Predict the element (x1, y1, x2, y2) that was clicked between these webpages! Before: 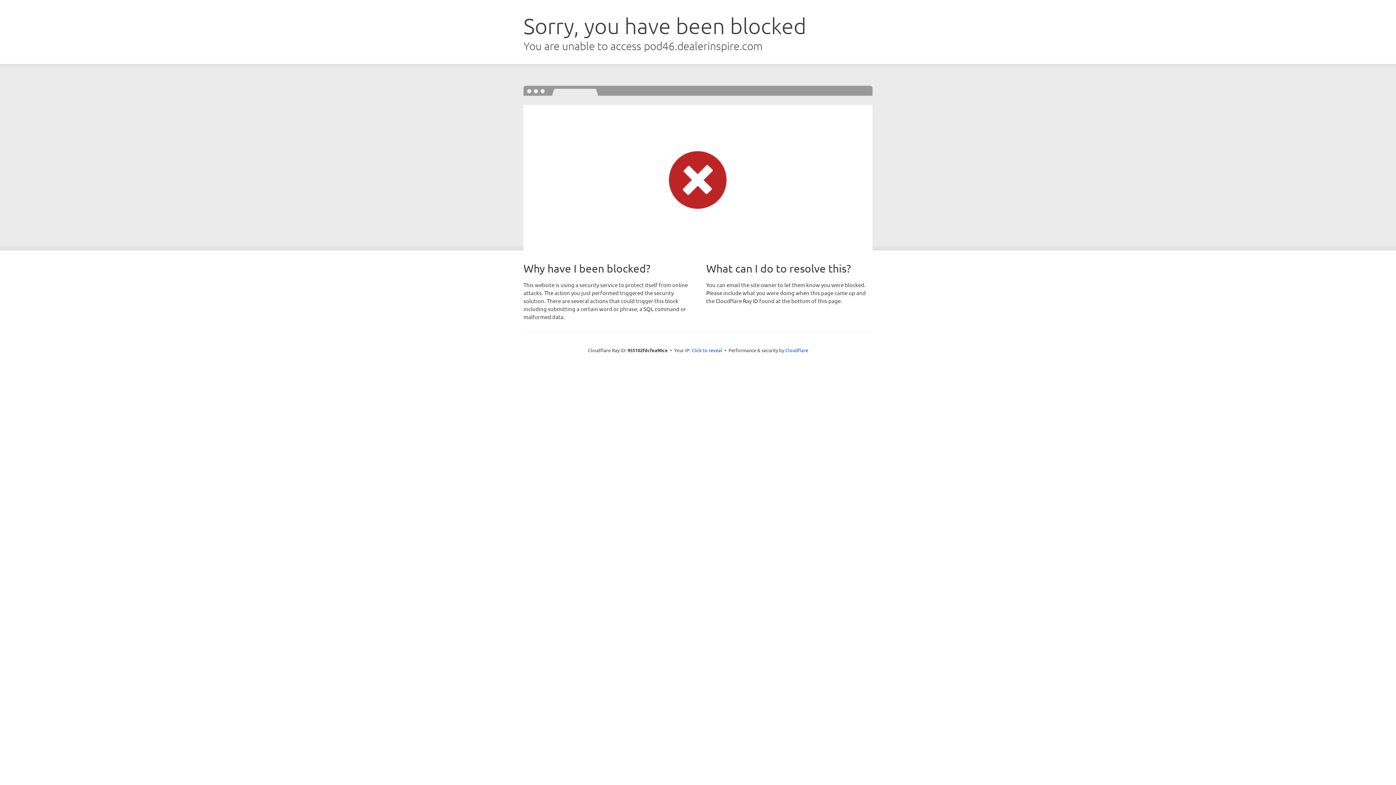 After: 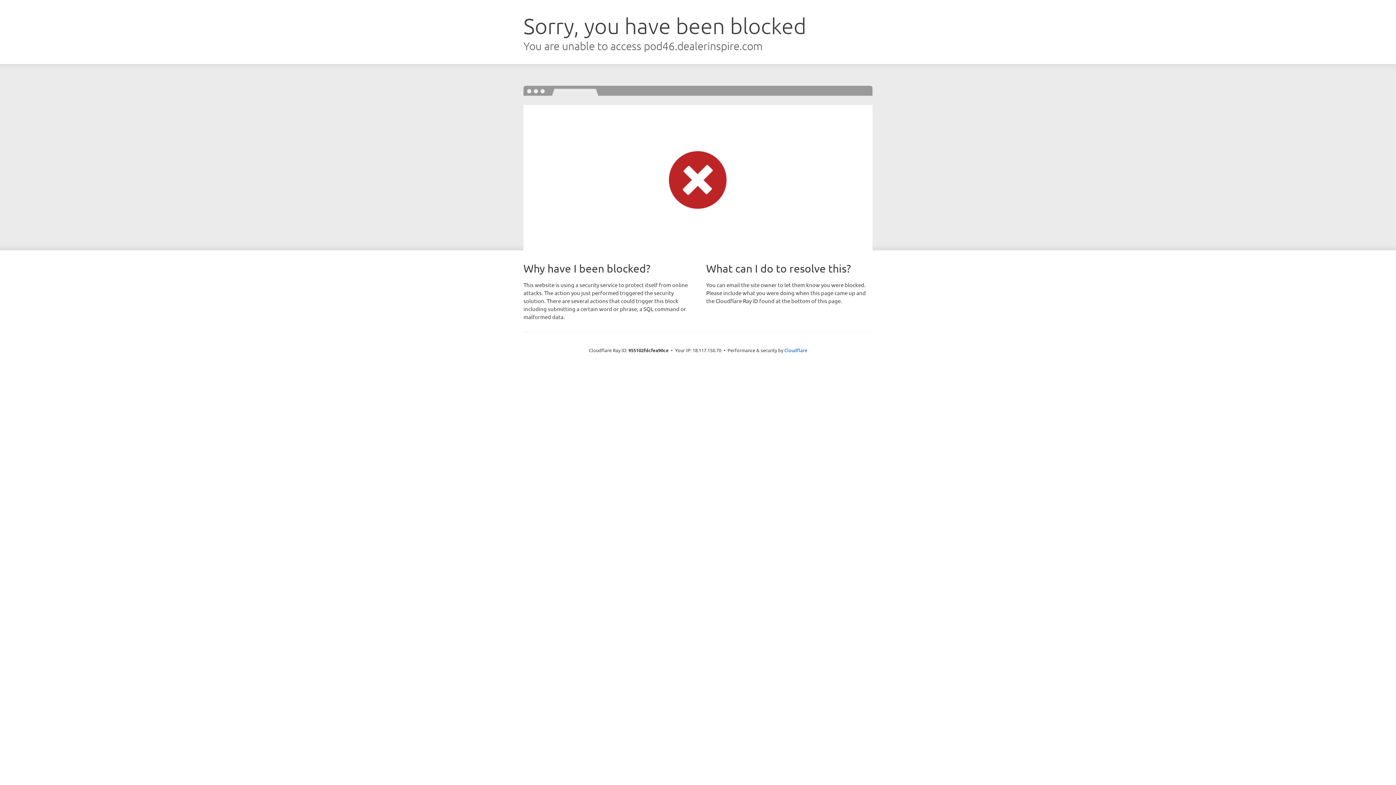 Action: label: Click to reveal bbox: (691, 346, 722, 353)